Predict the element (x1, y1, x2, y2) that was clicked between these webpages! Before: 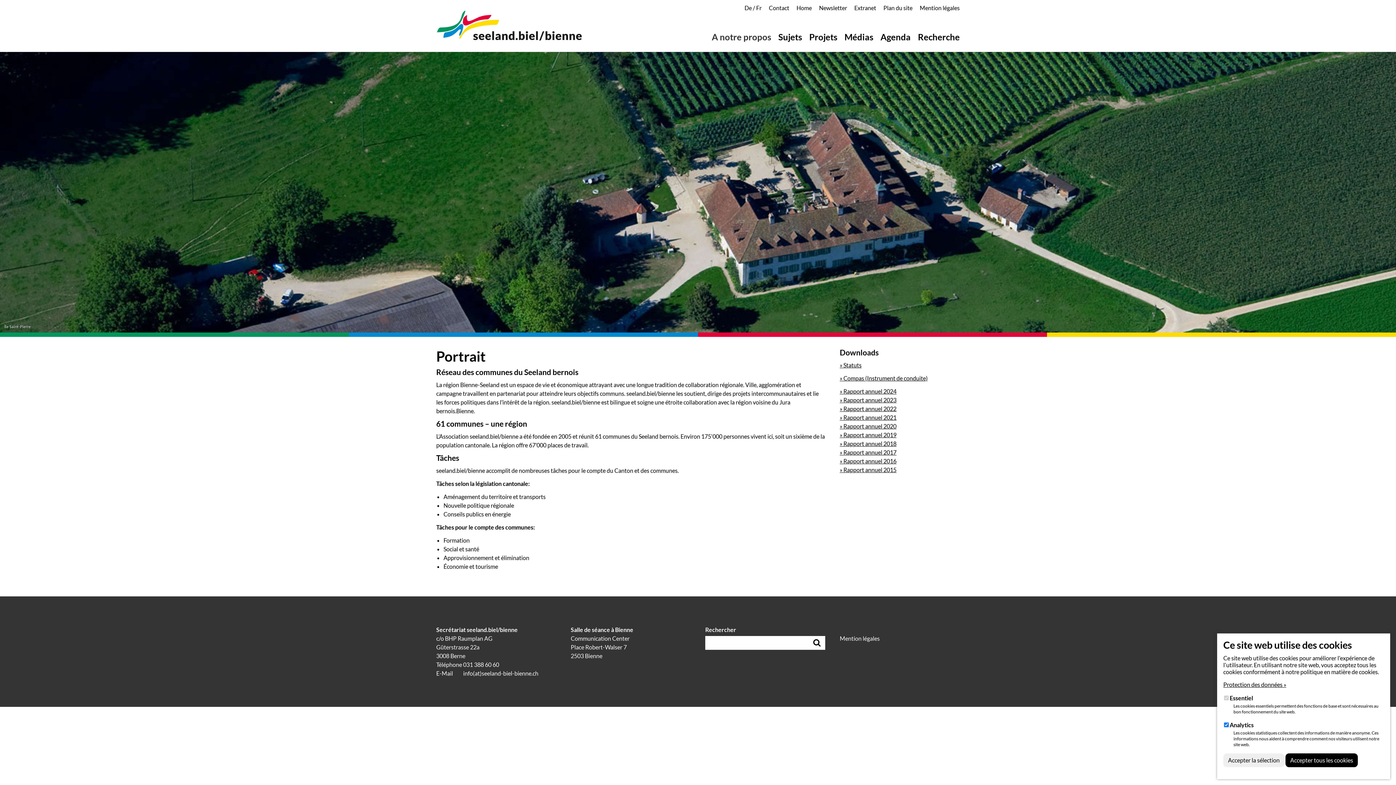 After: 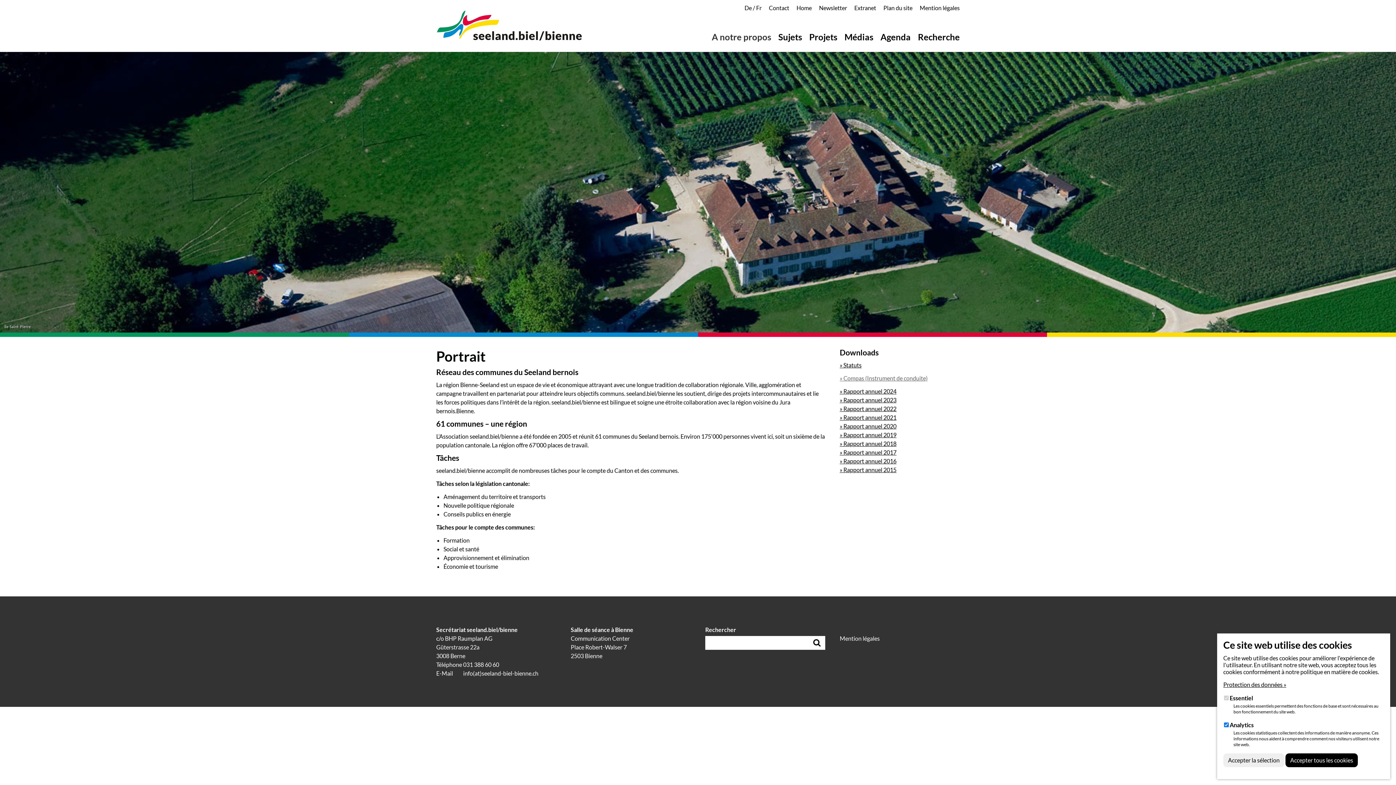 Action: bbox: (840, 374, 928, 381) label: » Compas (Instrument de conduite)